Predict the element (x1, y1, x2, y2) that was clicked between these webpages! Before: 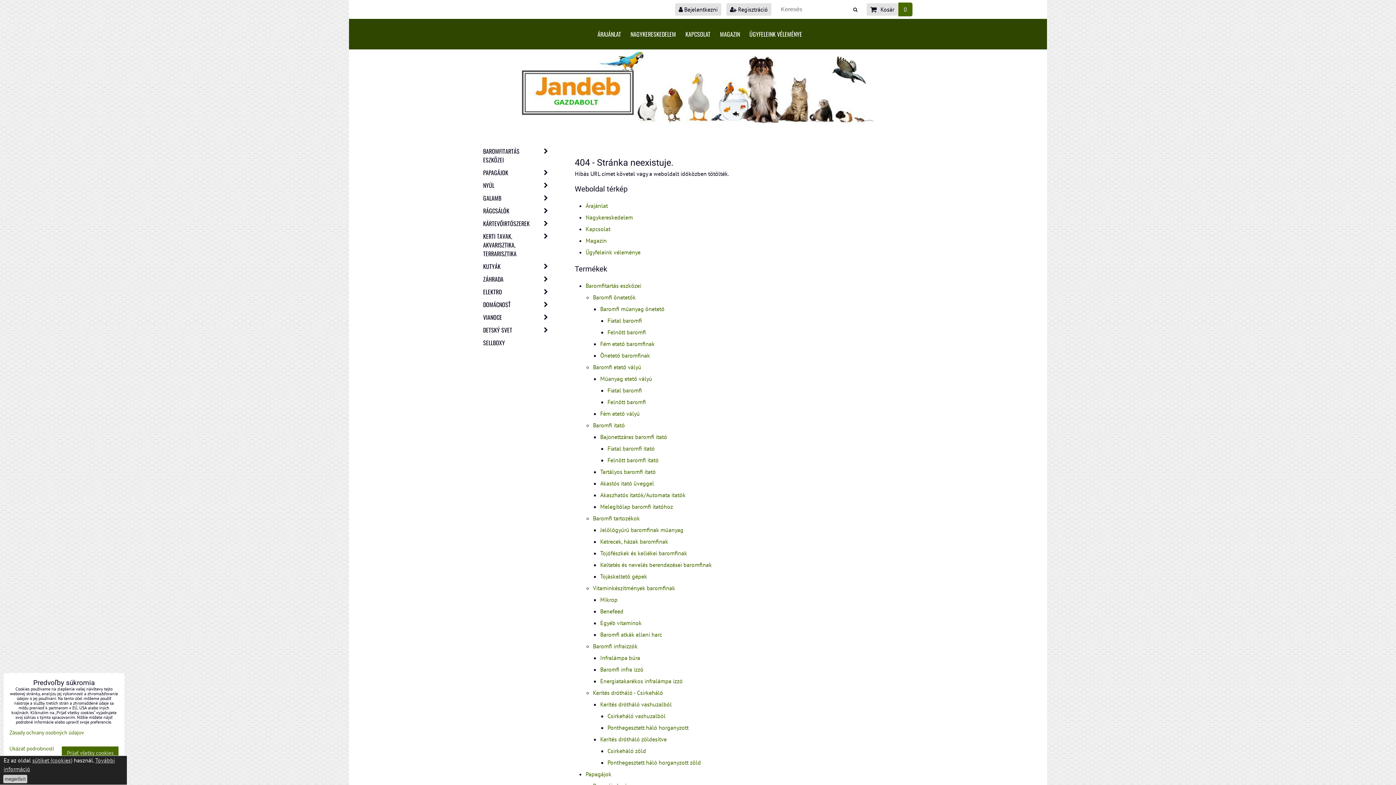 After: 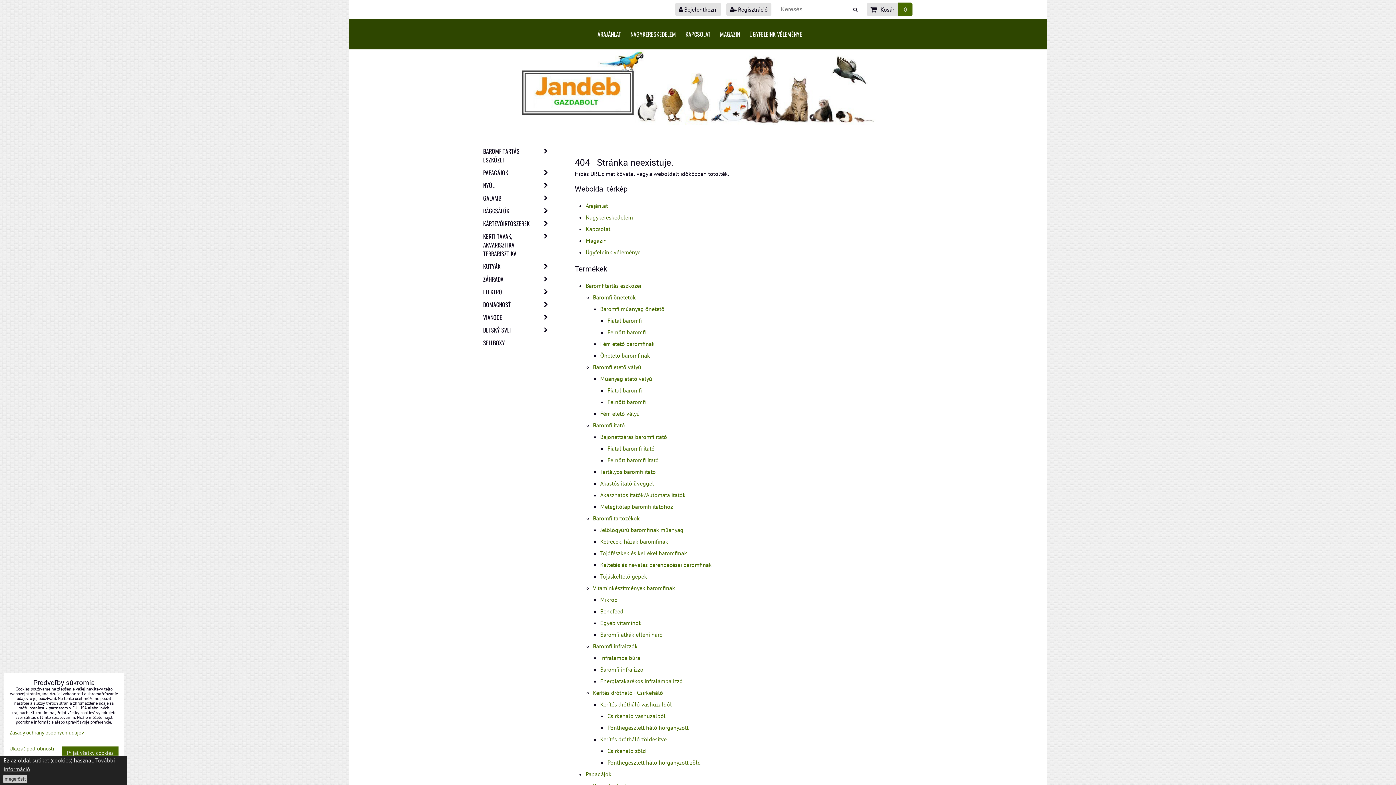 Action: bbox: (600, 631, 662, 638) label: Baromfi atkák elleni harc